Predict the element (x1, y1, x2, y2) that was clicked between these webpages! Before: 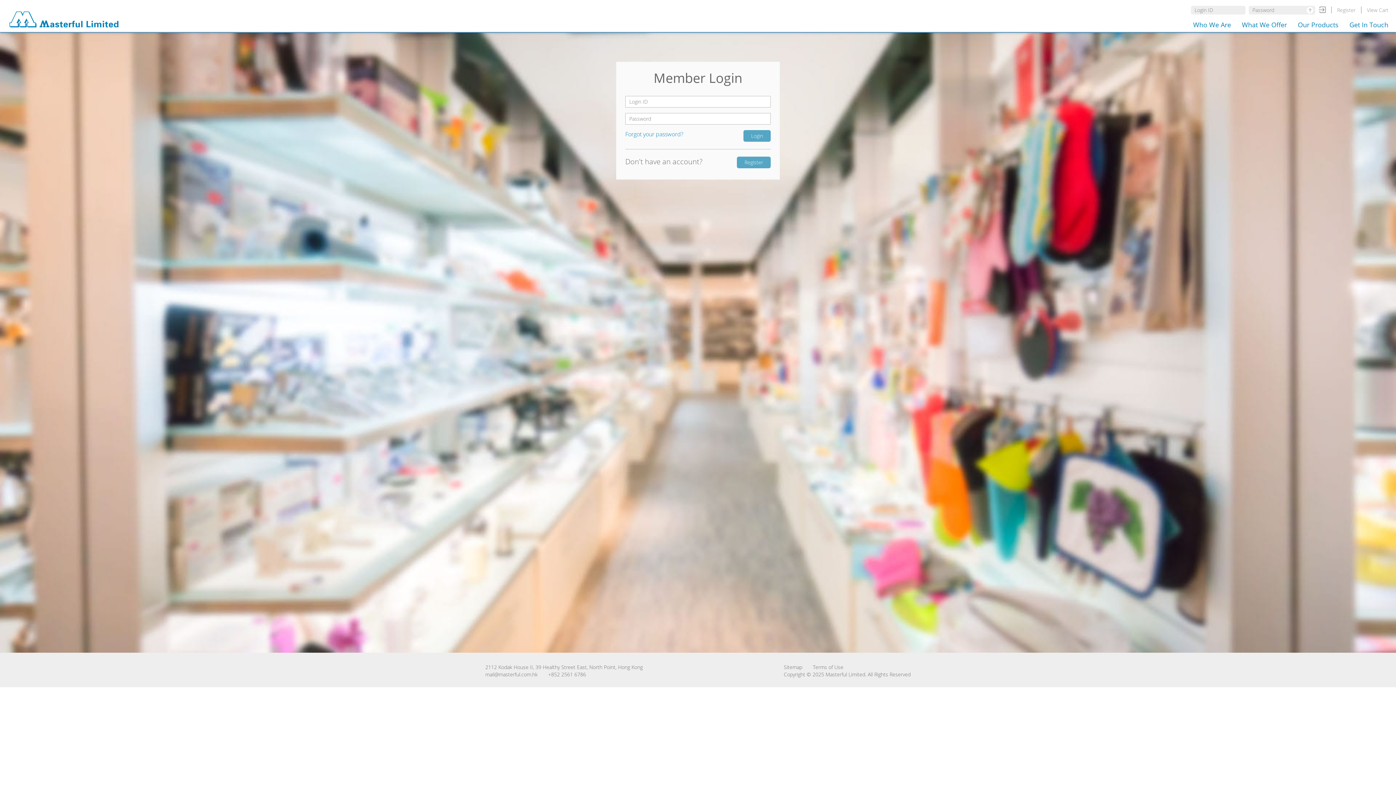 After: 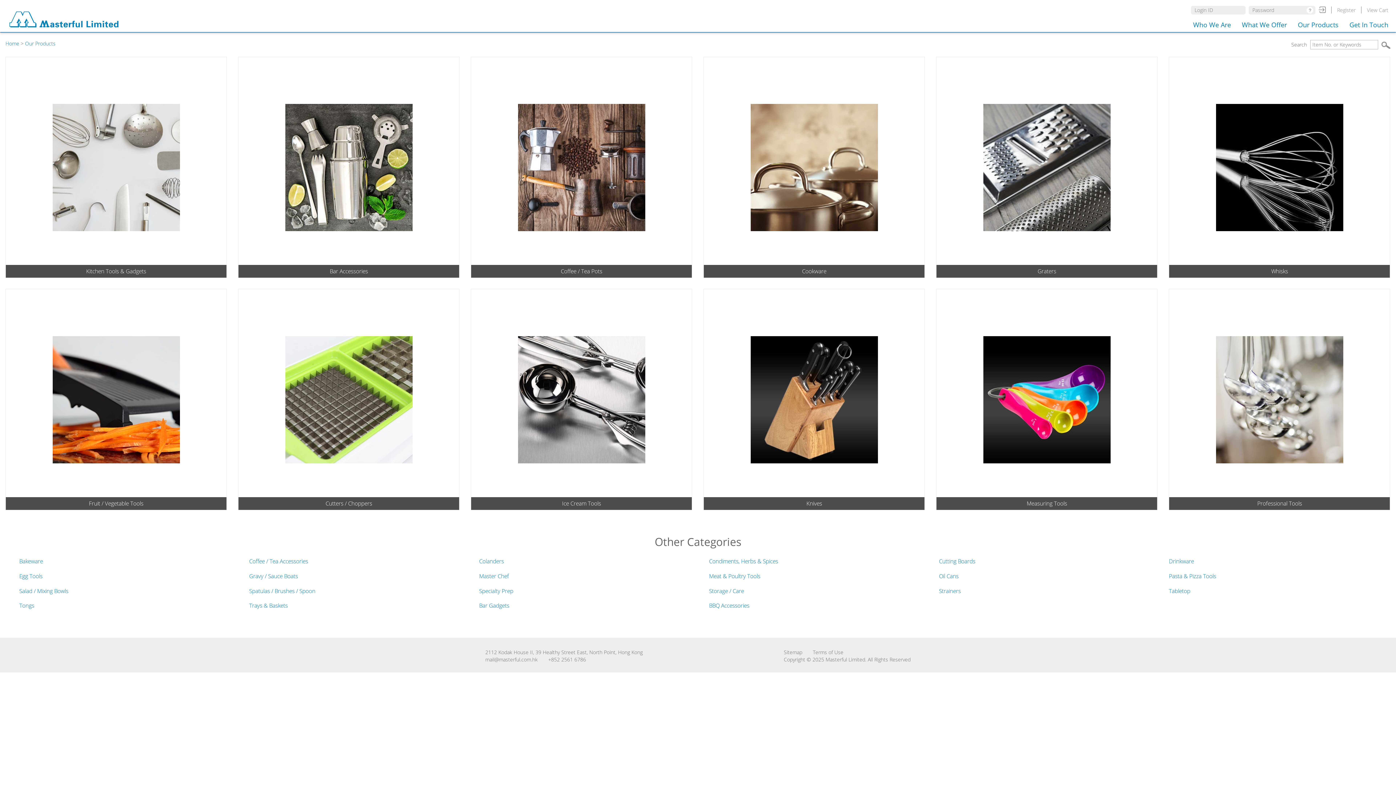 Action: label: Our Products bbox: (1296, 19, 1340, 30)